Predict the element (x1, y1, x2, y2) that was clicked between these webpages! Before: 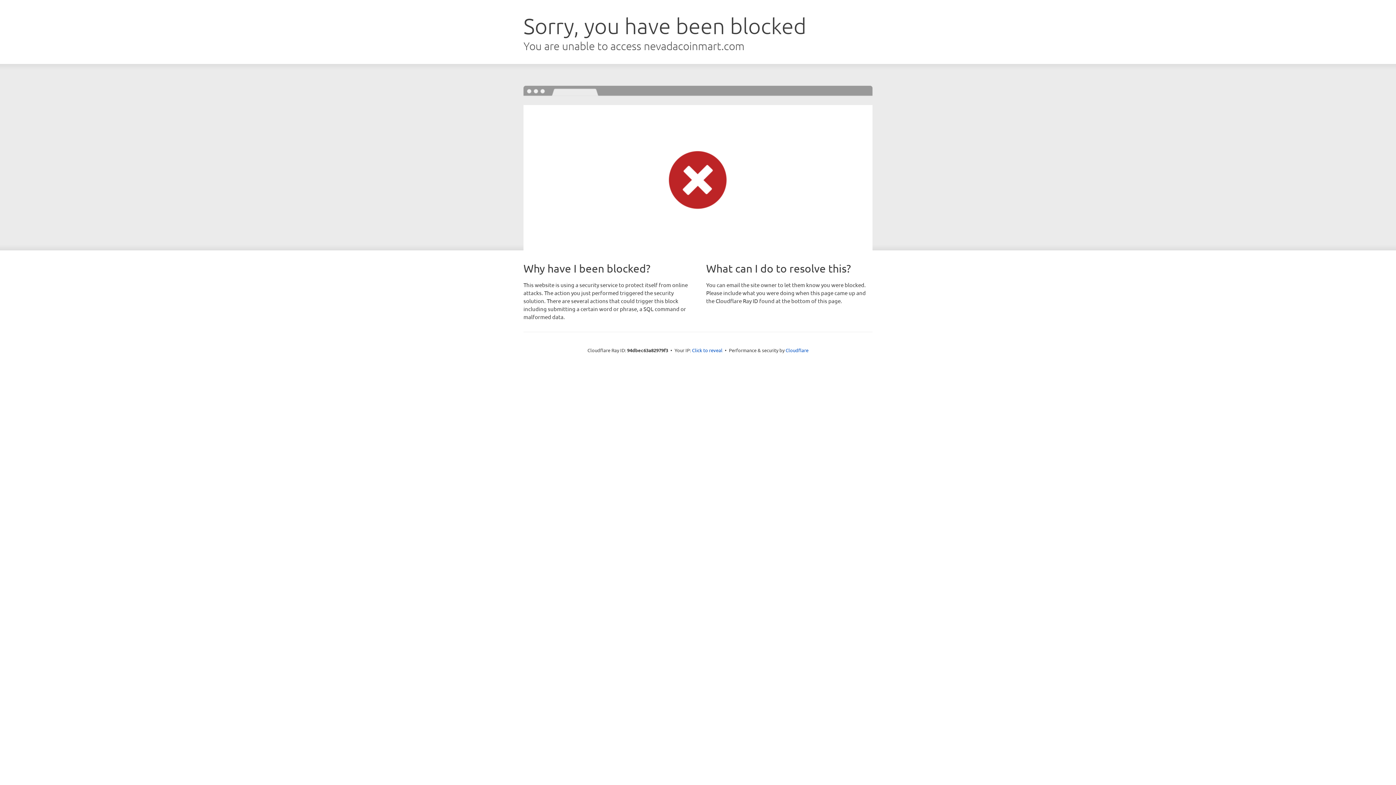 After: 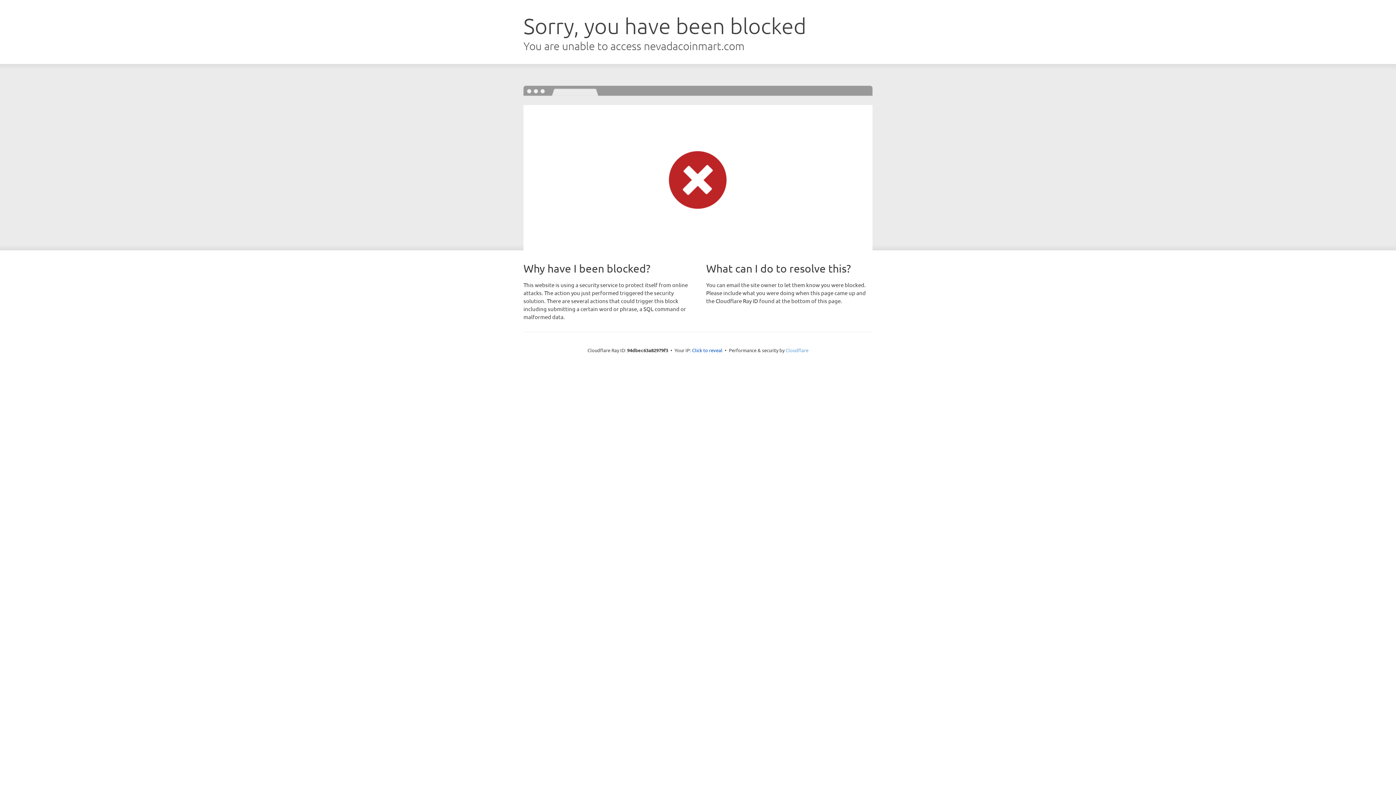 Action: label: Cloudflare bbox: (785, 347, 808, 353)